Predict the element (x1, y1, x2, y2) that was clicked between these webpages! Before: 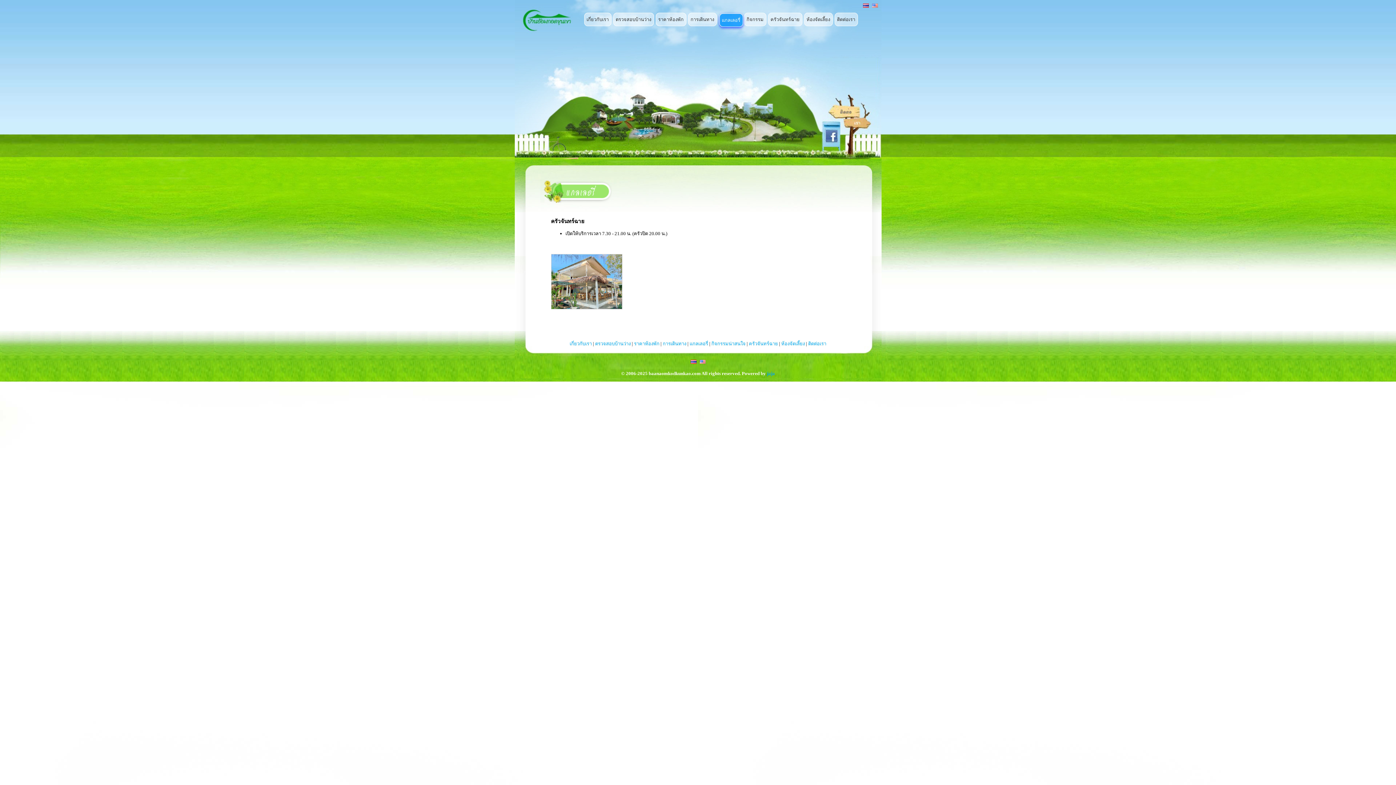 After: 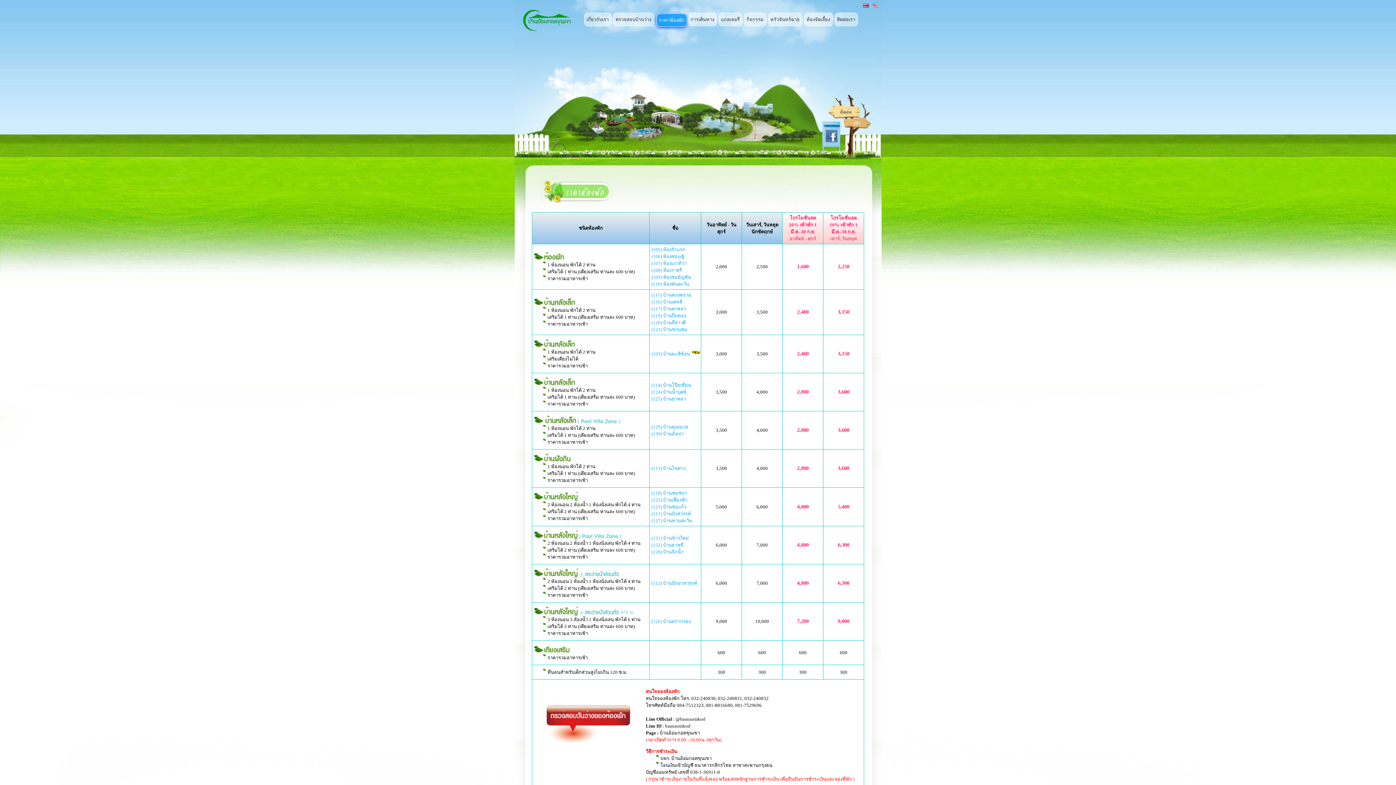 Action: bbox: (634, 341, 659, 346) label: ราคาห้องพัก